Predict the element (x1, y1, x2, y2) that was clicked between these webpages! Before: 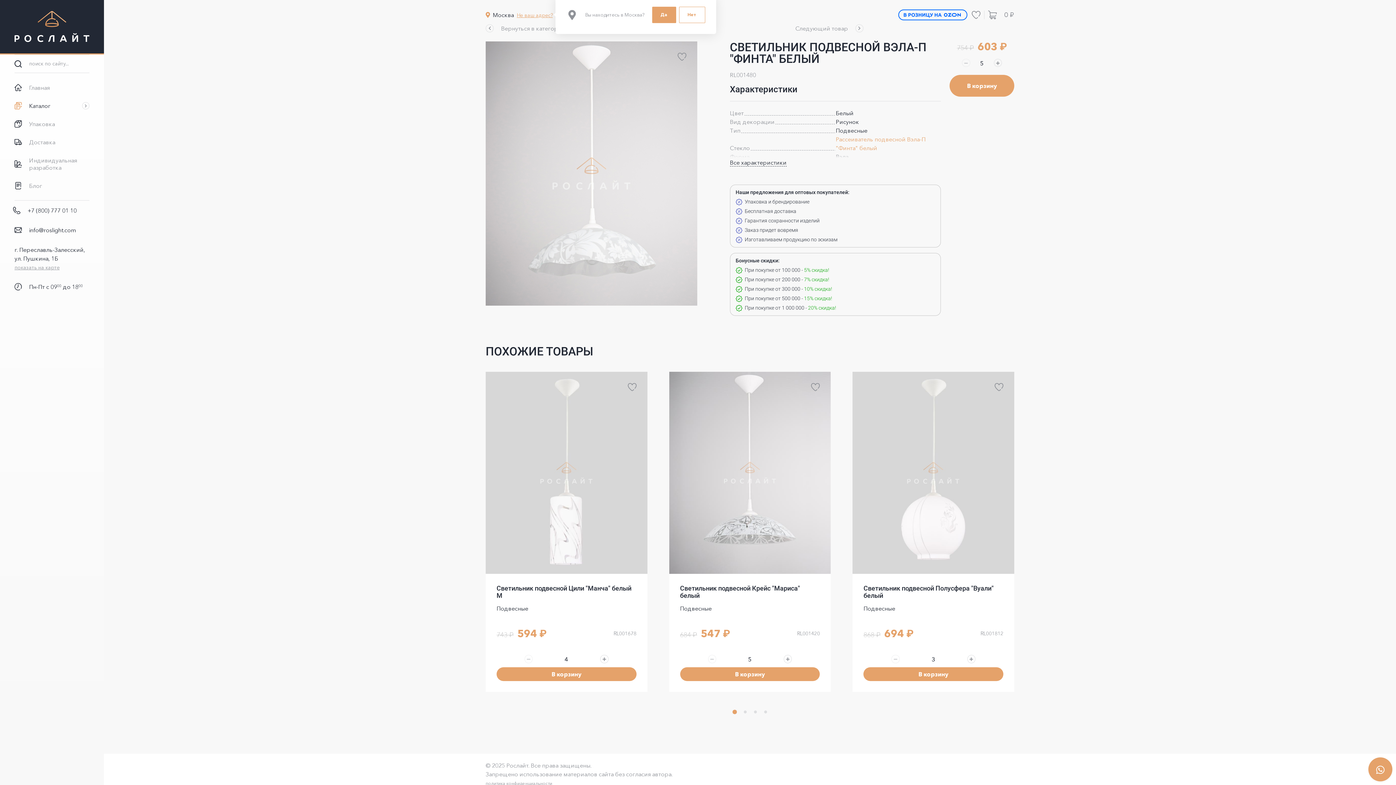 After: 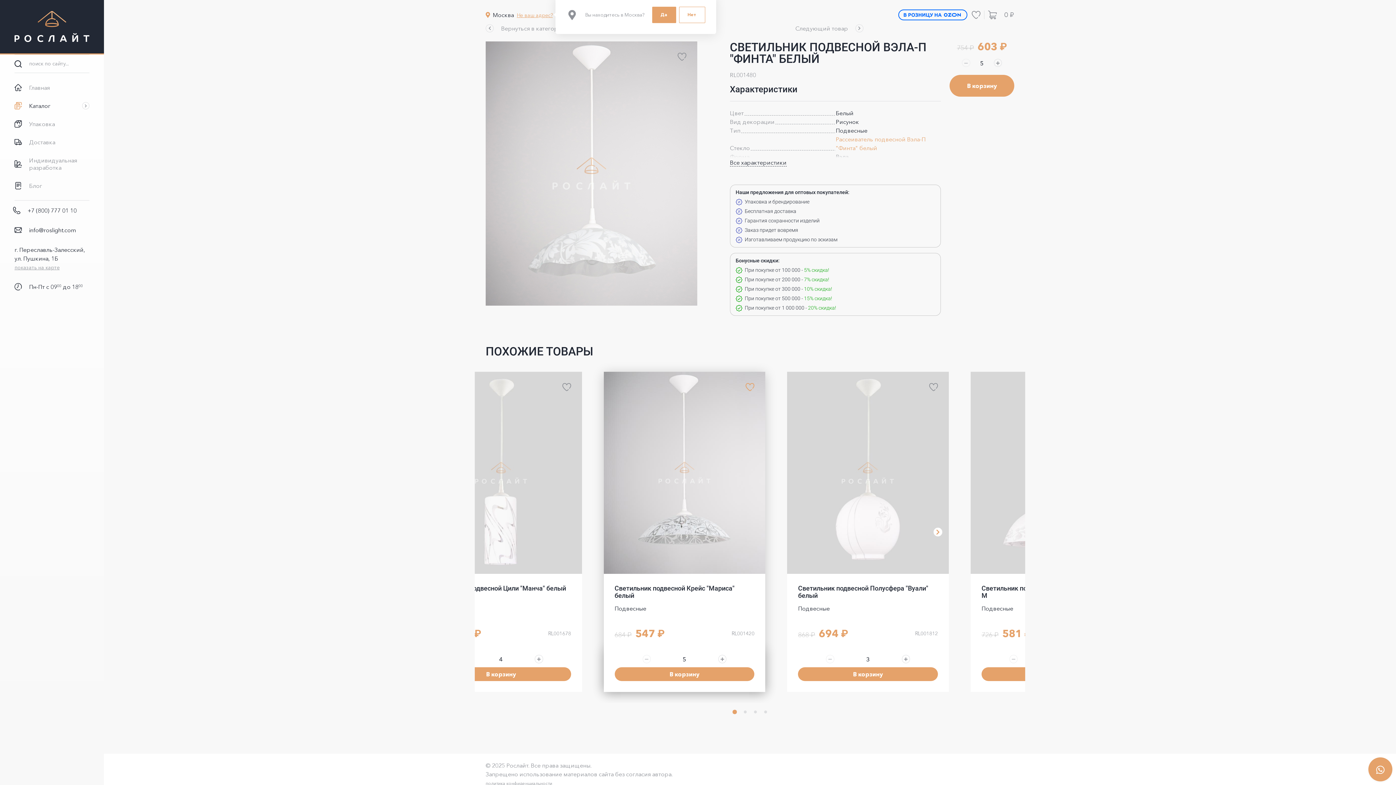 Action: bbox: (811, 383, 820, 391)